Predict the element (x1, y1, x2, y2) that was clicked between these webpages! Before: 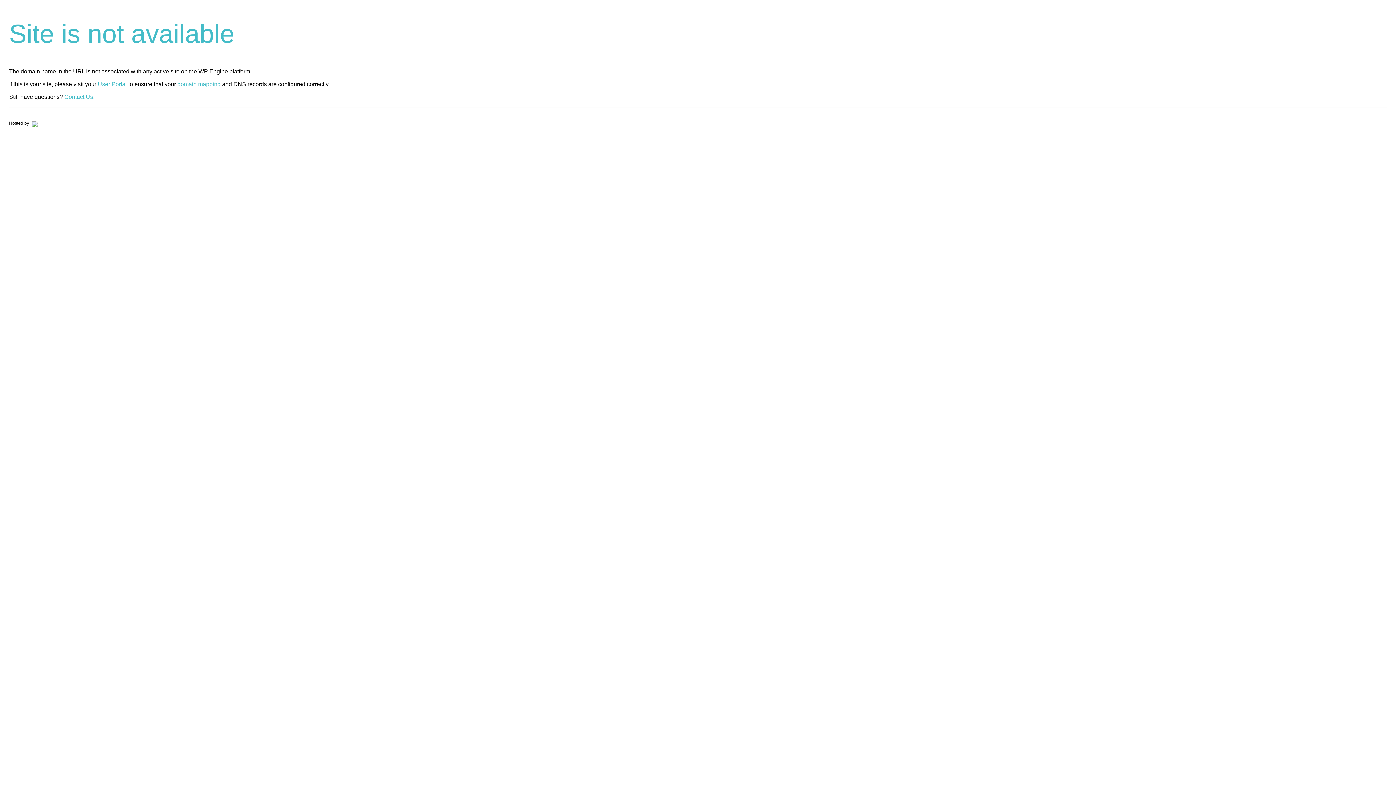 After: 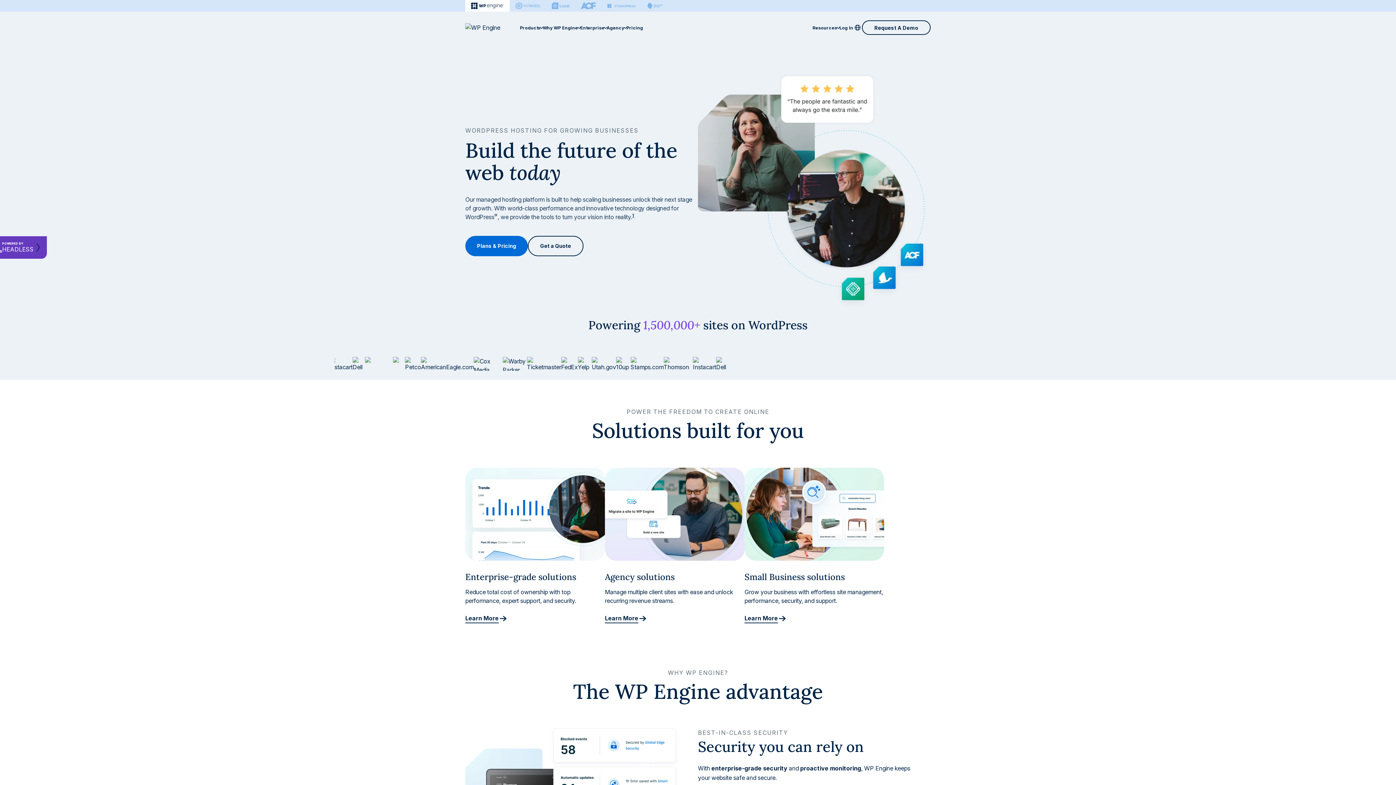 Action: bbox: (30, 120, 37, 125)